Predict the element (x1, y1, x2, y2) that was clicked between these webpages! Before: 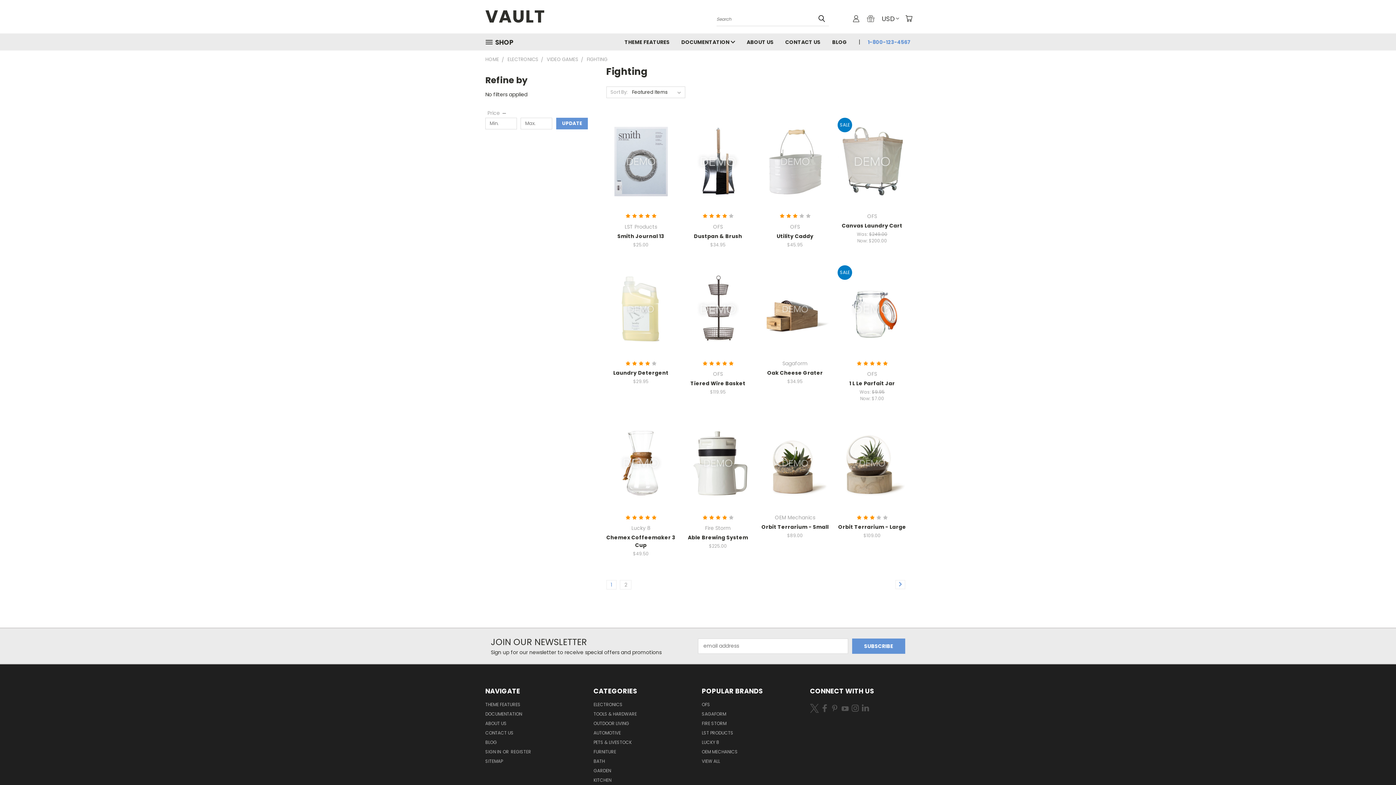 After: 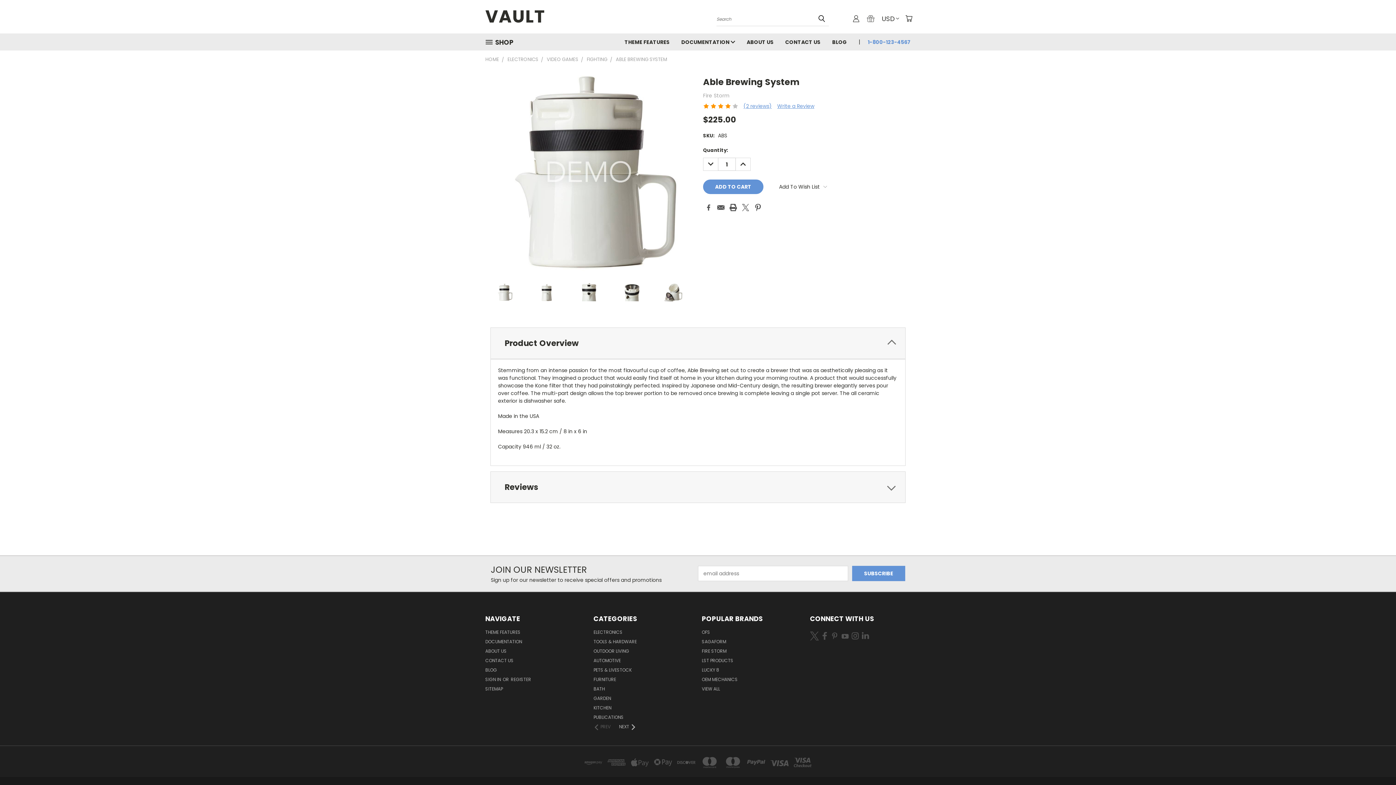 Action: bbox: (688, 534, 748, 541) label: Able Brewing System